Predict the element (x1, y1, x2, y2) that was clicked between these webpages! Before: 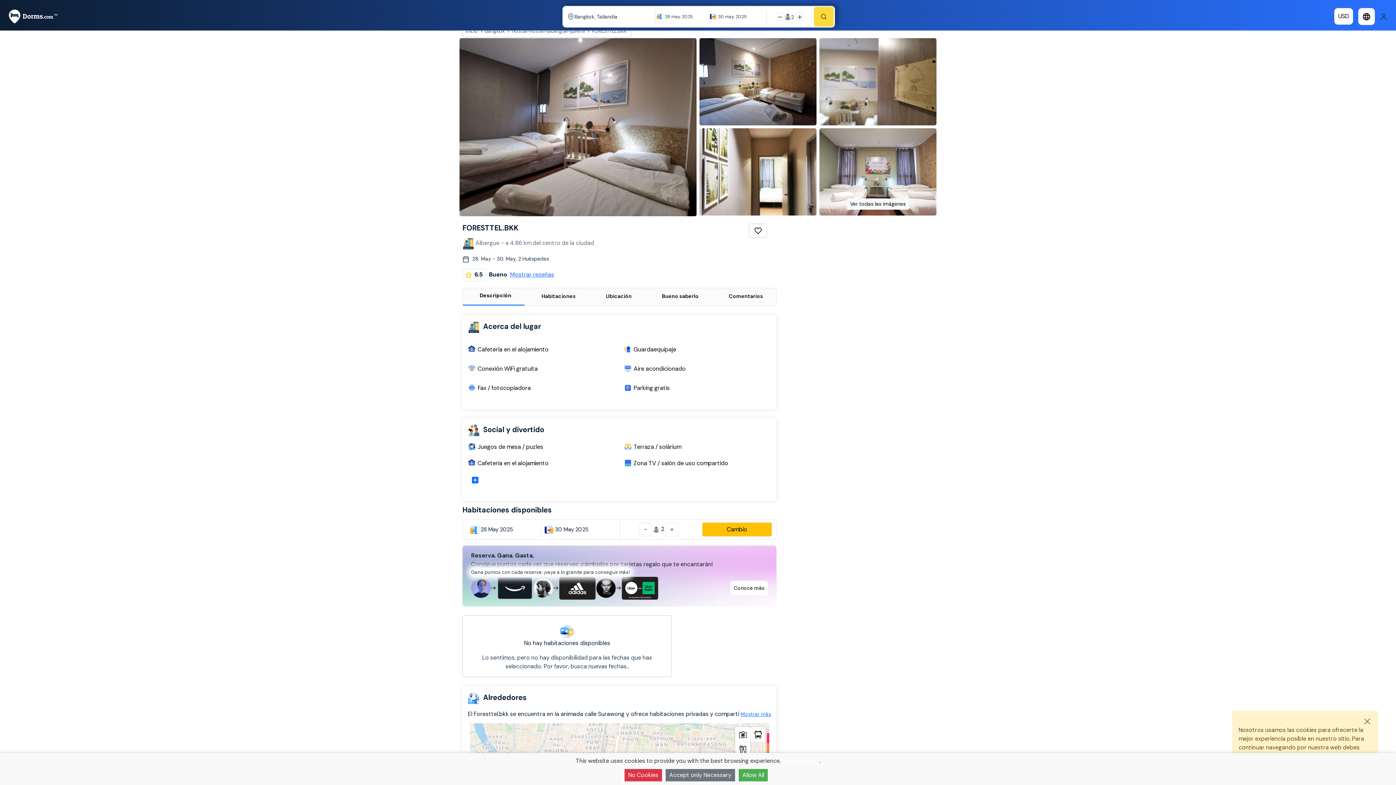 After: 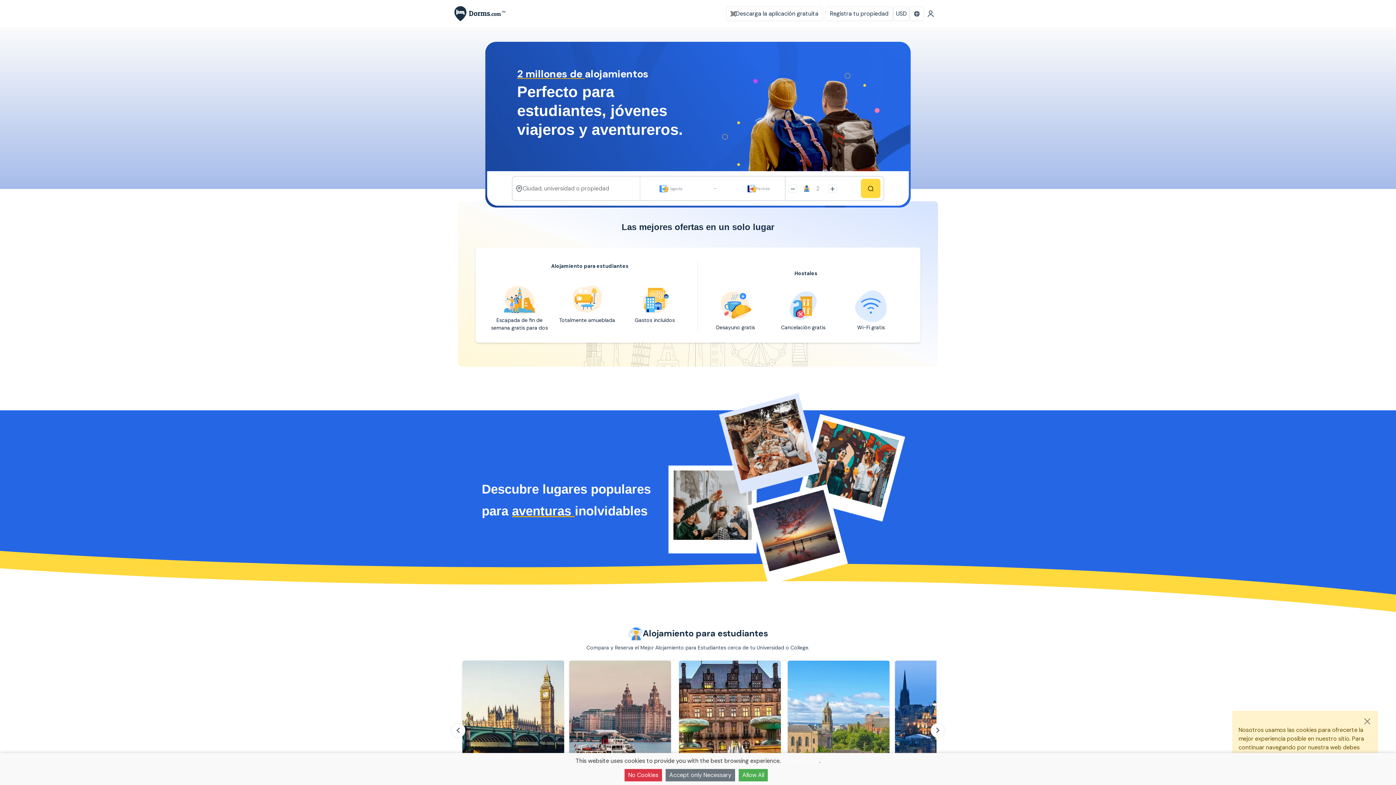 Action: bbox: (8, 9, 57, 22)